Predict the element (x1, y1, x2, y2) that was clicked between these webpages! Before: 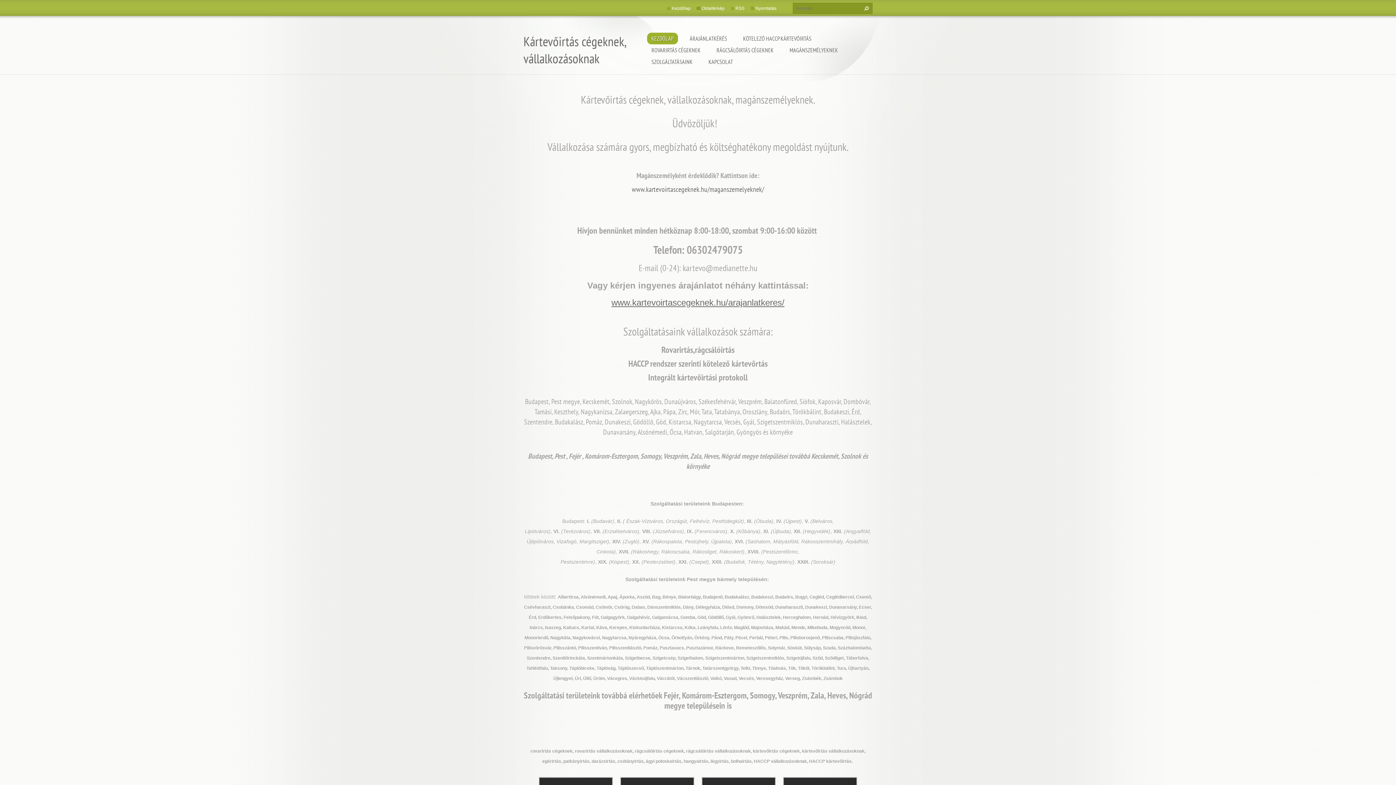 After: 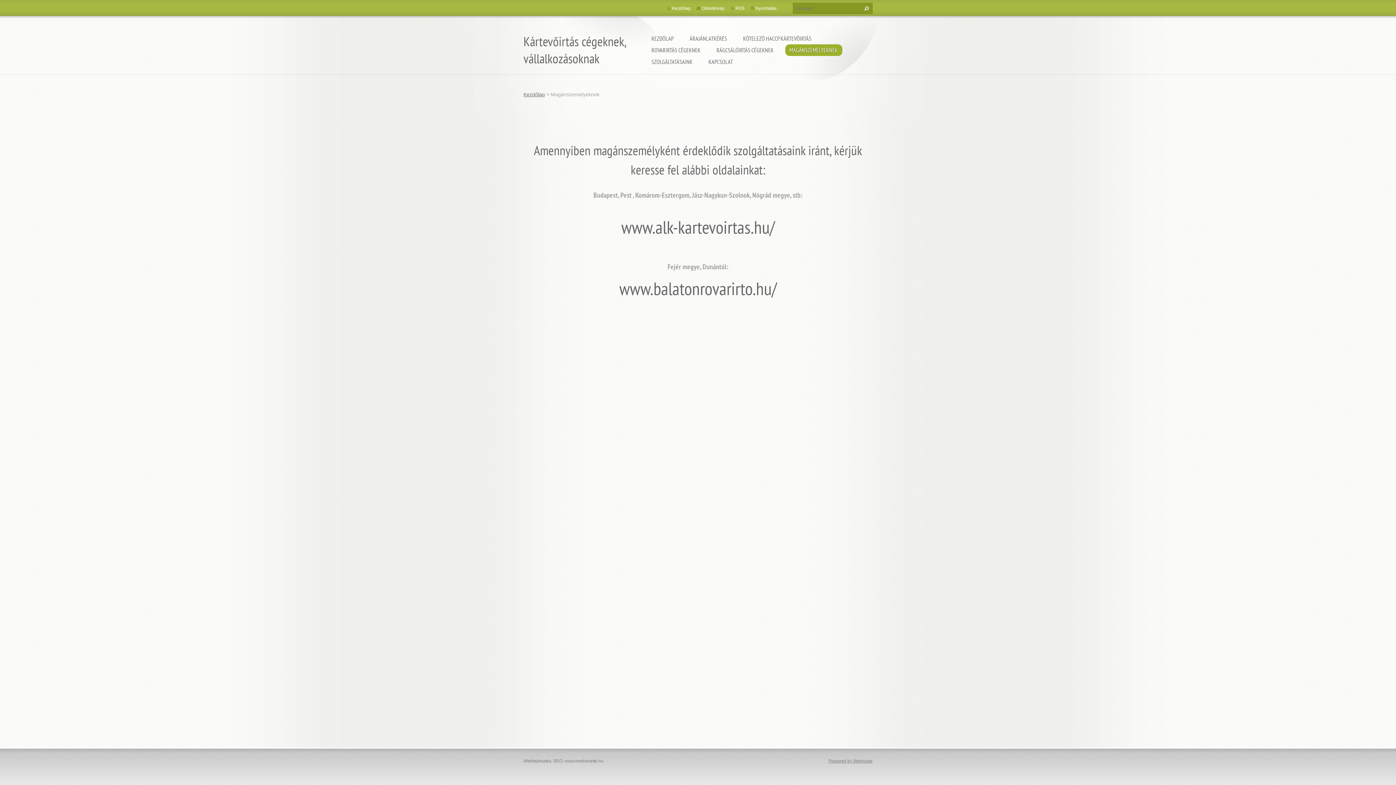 Action: label: www.kartevoirtascegeknek.hu/maganszemelyeknek/ bbox: (632, 184, 764, 193)